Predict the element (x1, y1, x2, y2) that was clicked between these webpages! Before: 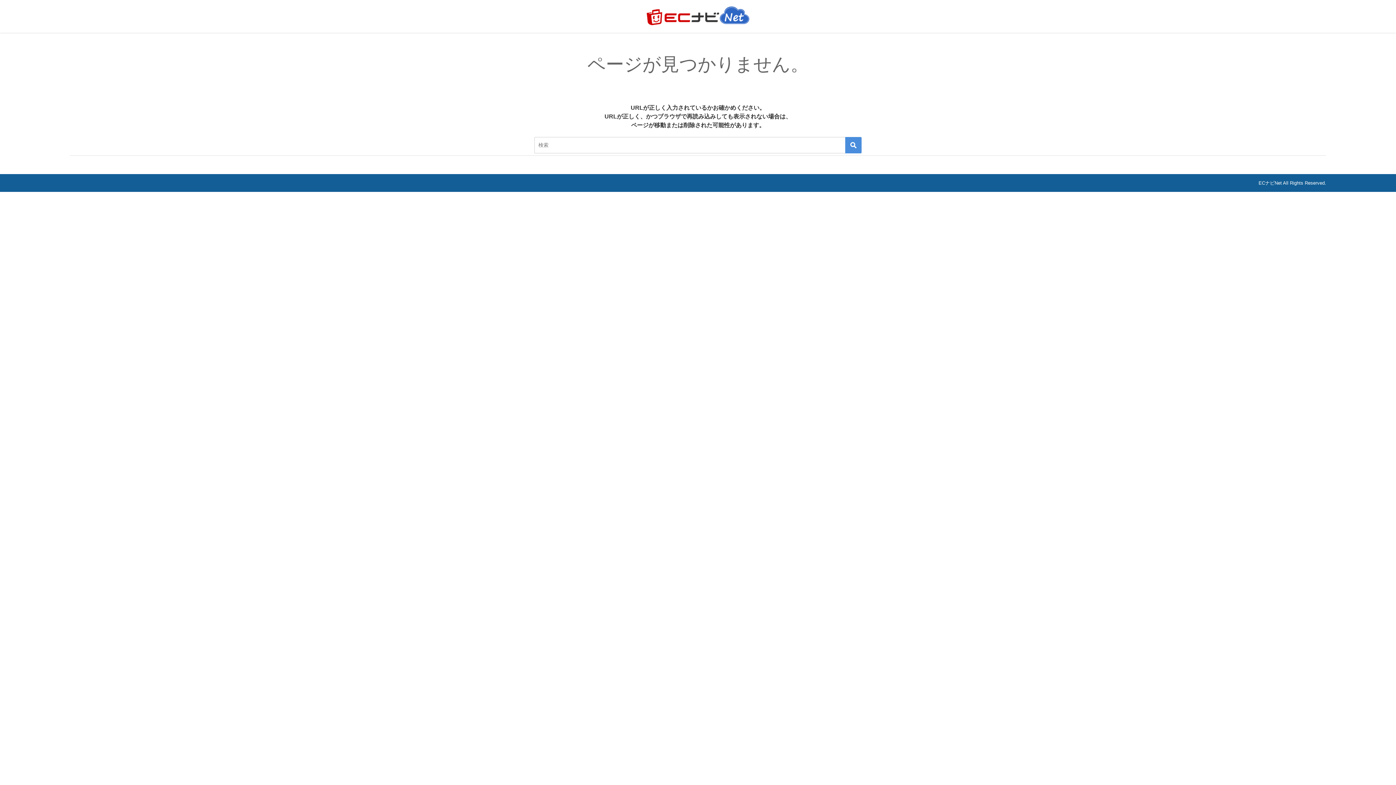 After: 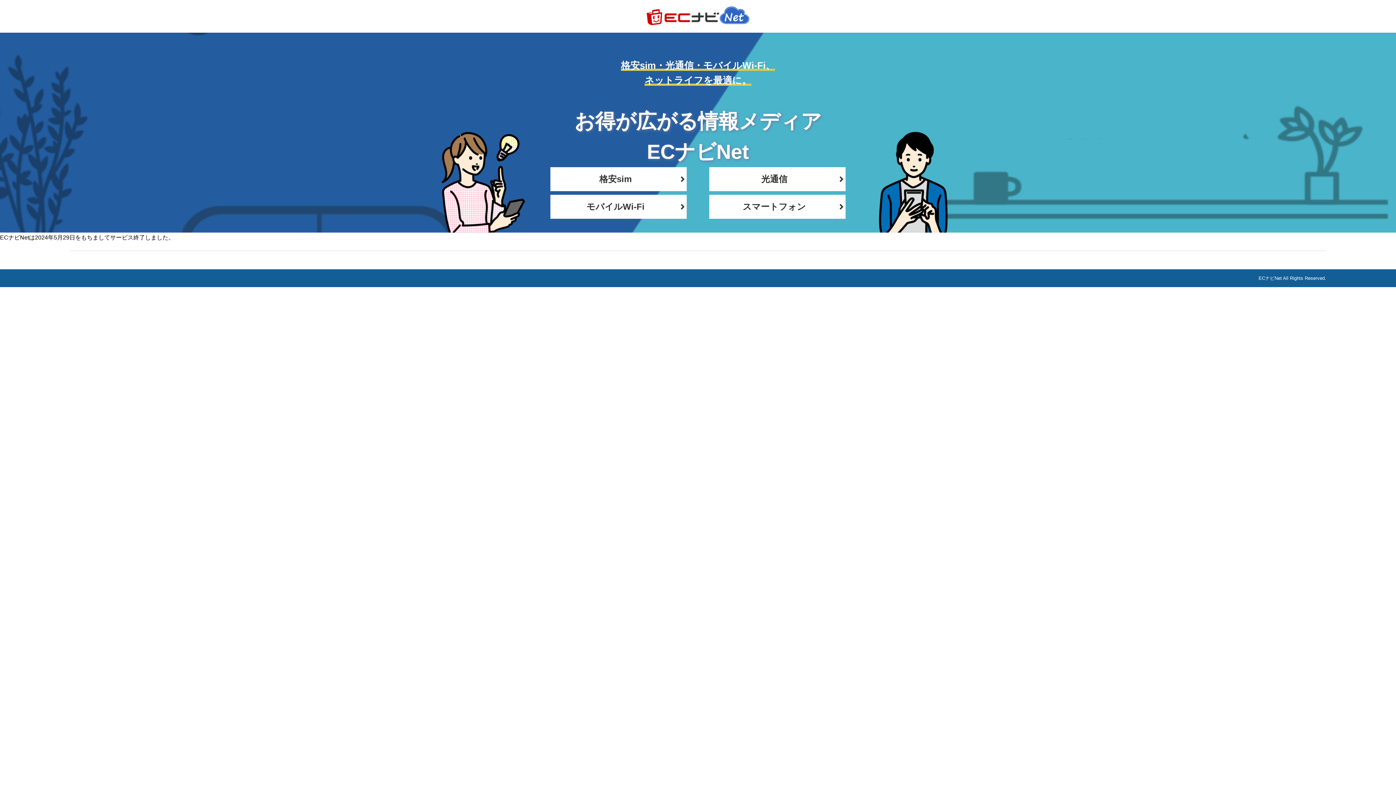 Action: bbox: (640, 0, 755, 32)